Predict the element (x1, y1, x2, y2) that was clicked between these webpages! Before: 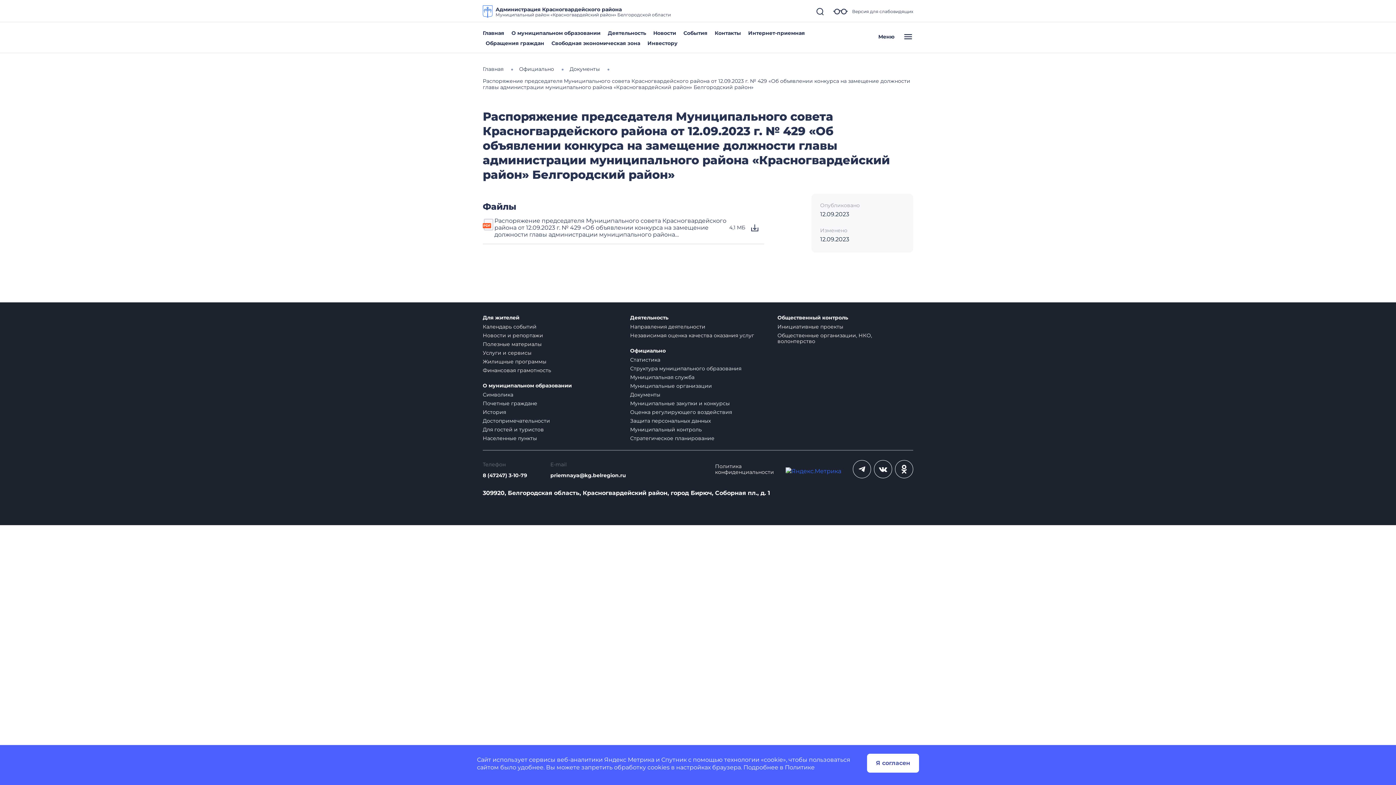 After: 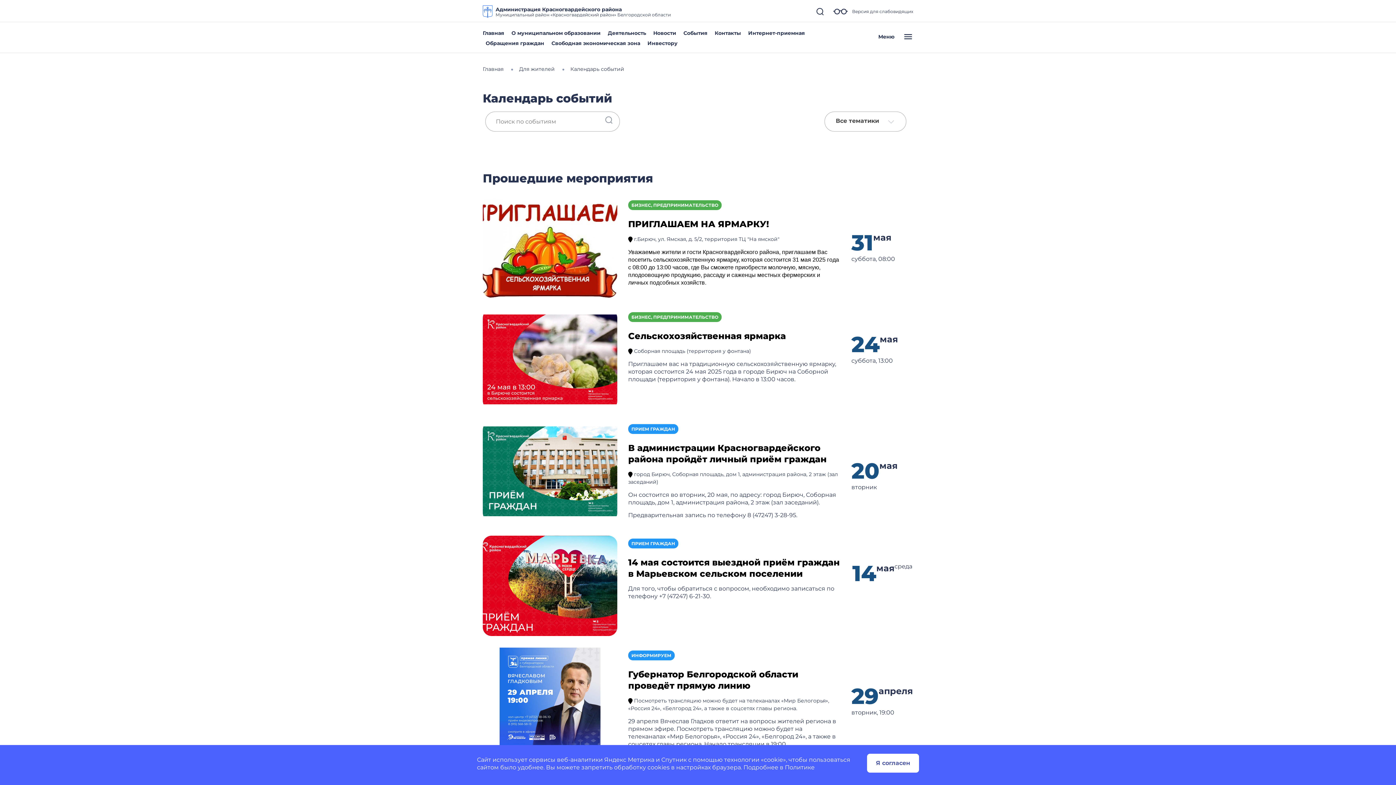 Action: bbox: (482, 323, 536, 330) label: Календарь событий